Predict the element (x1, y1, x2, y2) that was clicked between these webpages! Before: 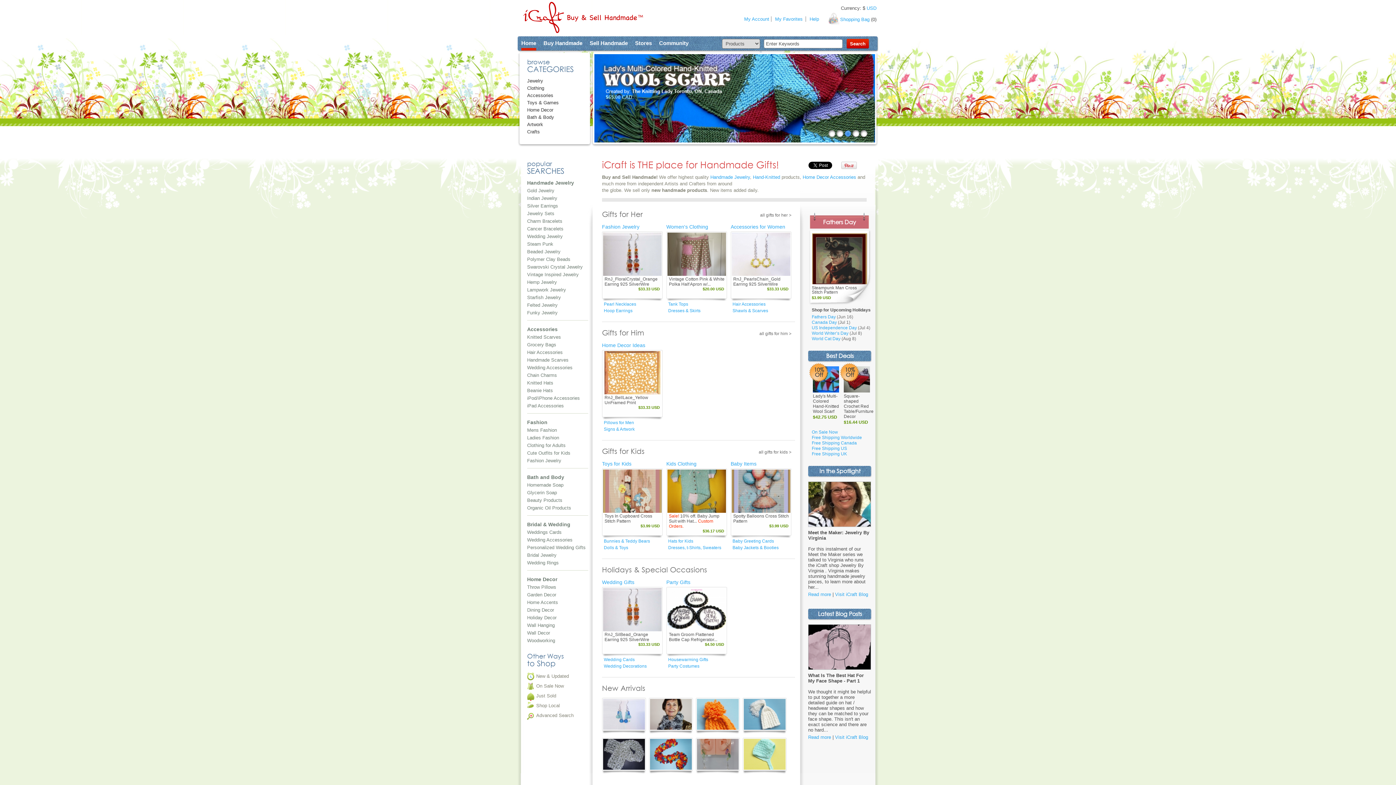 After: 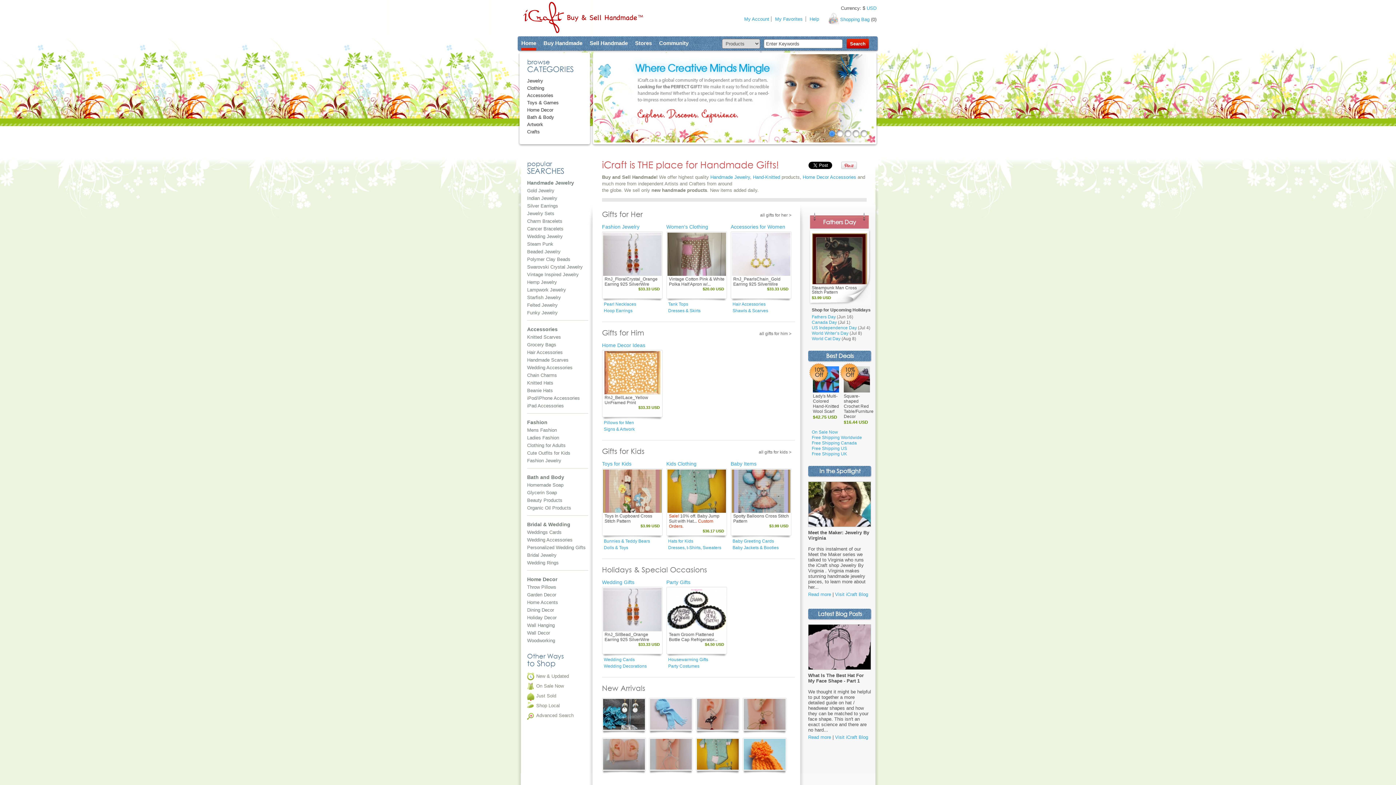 Action: bbox: (594, 54, 875, 142)